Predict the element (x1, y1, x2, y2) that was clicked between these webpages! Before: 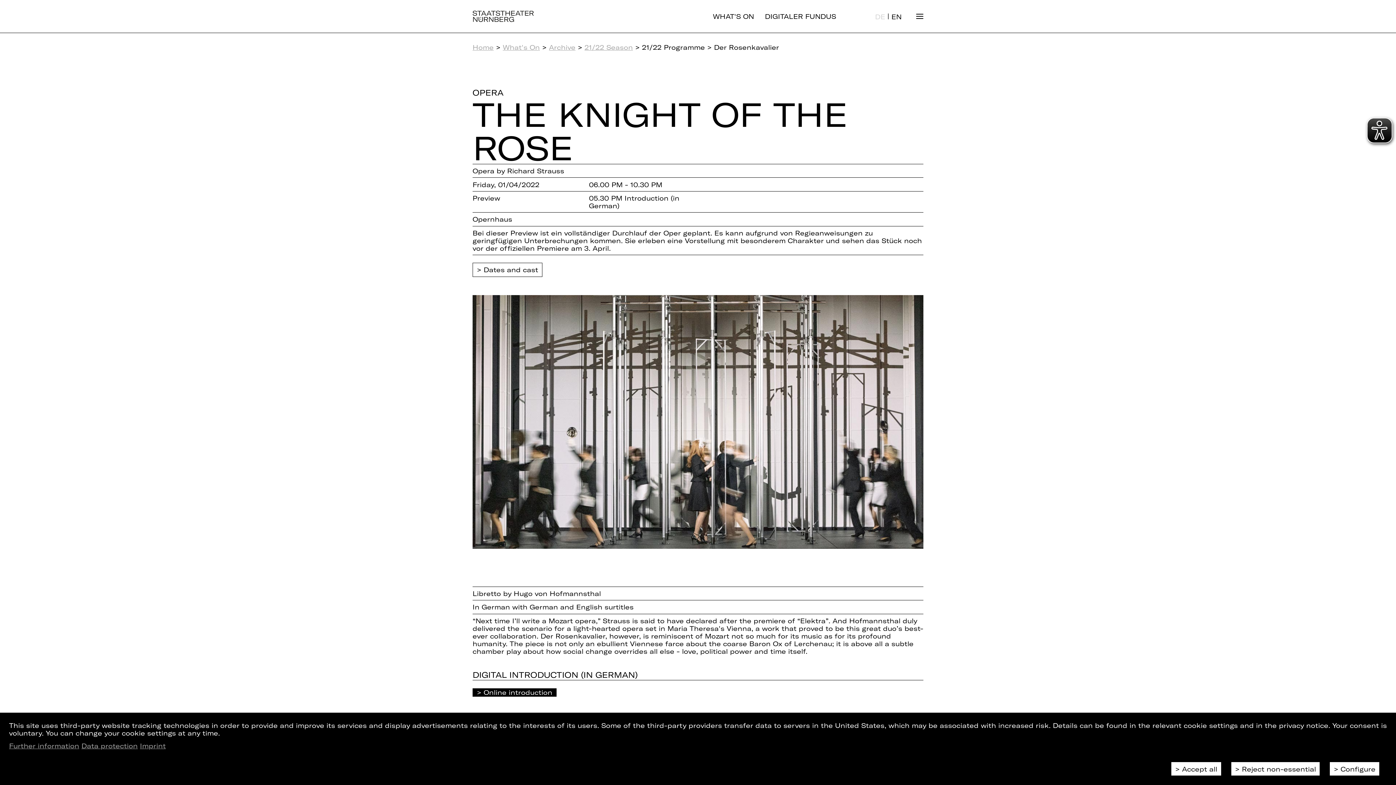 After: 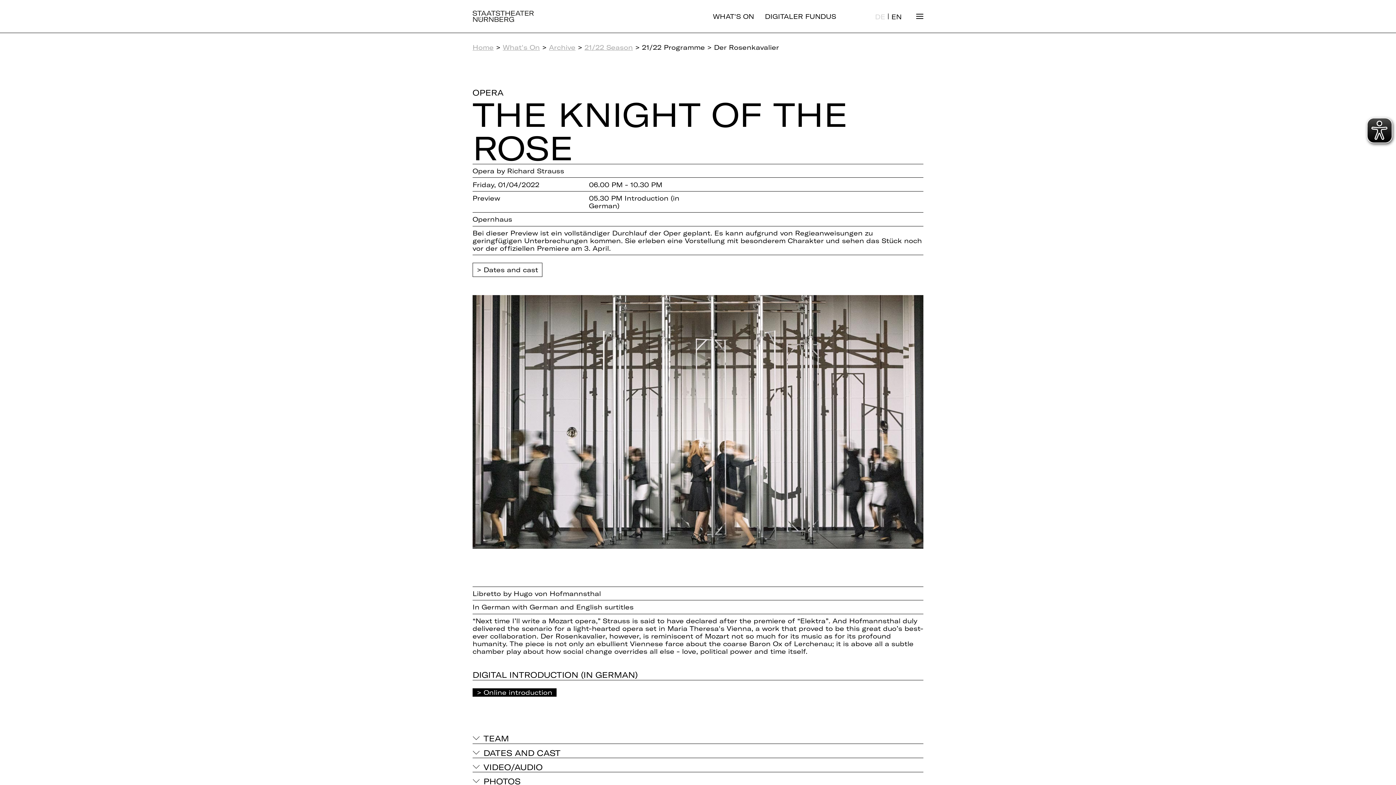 Action: label: Accept all bbox: (1171, 762, 1221, 776)